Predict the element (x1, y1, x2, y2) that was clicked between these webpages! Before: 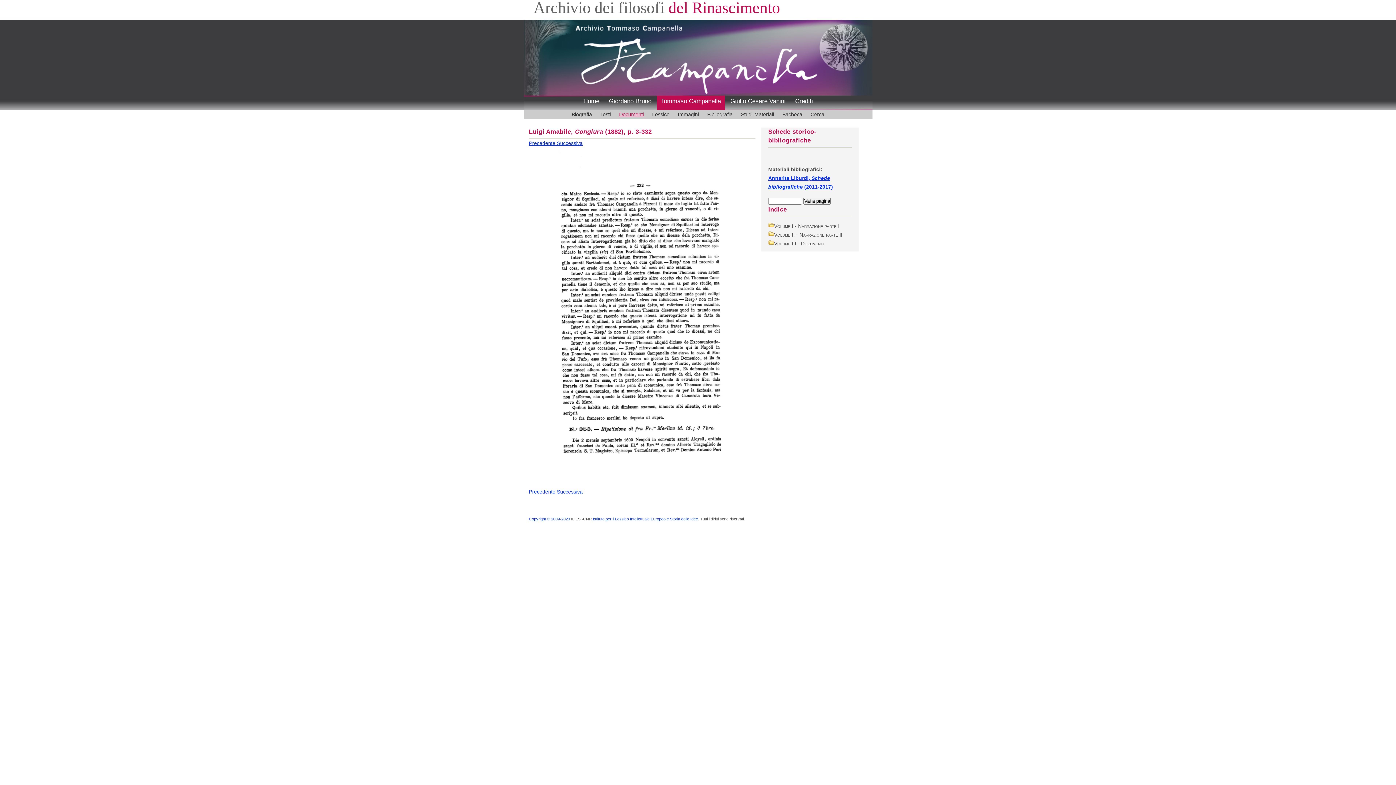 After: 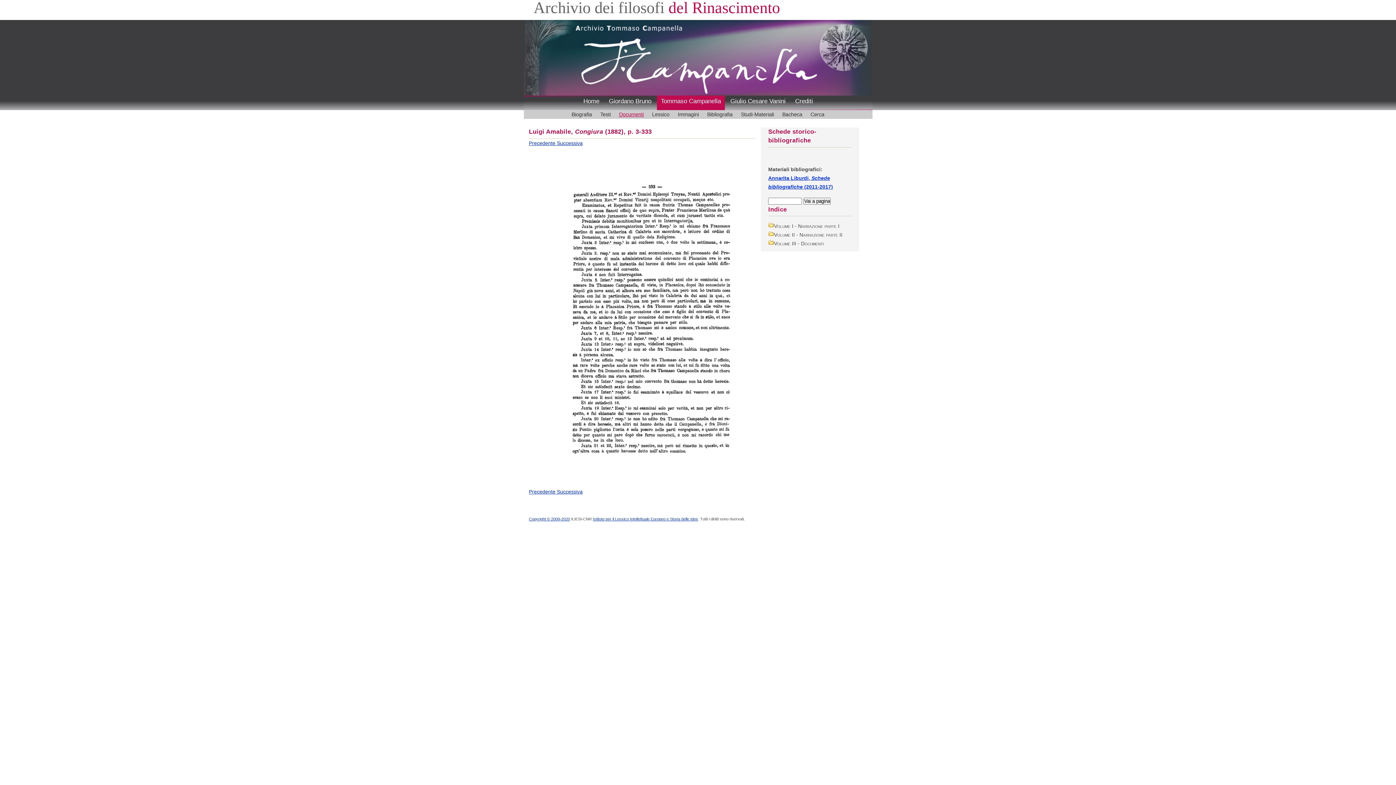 Action: label: Successiva bbox: (557, 489, 582, 494)